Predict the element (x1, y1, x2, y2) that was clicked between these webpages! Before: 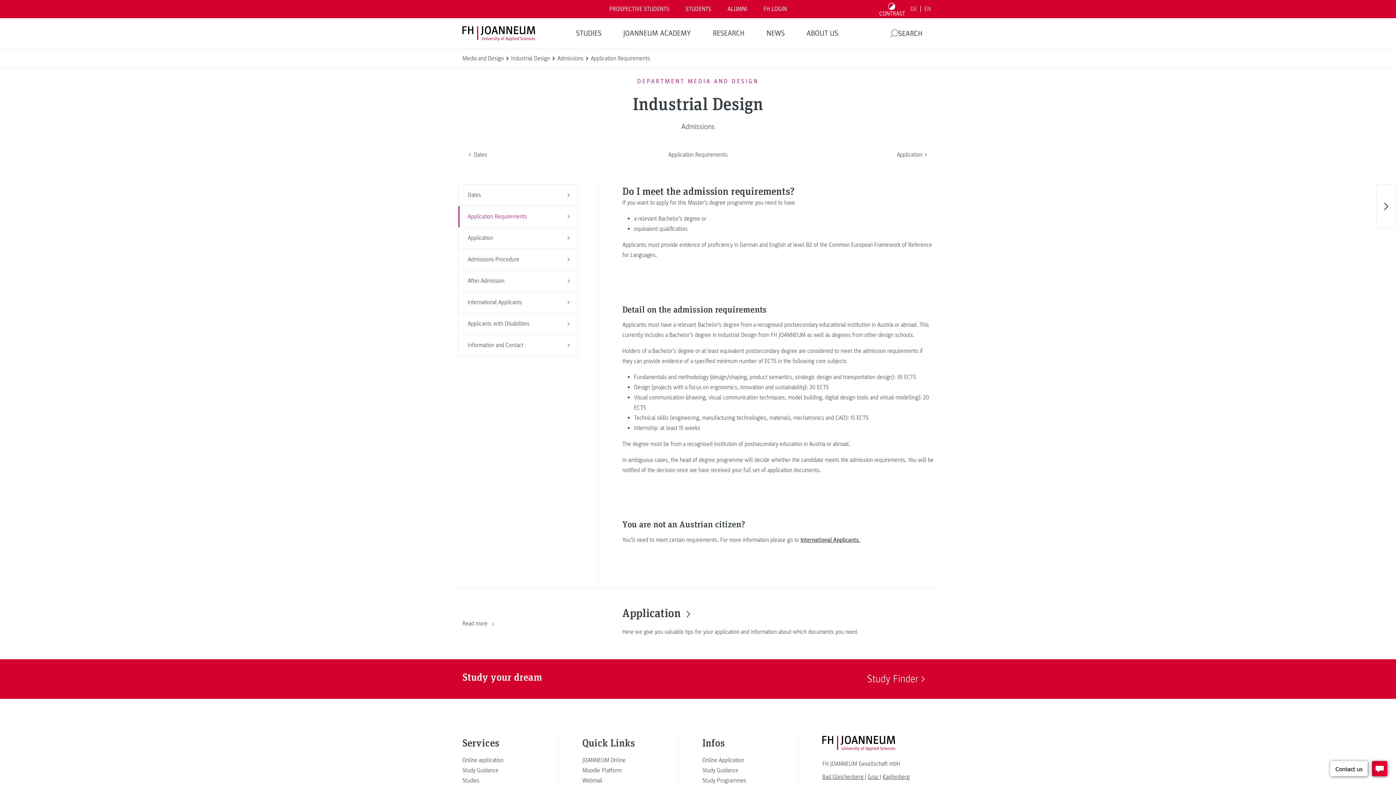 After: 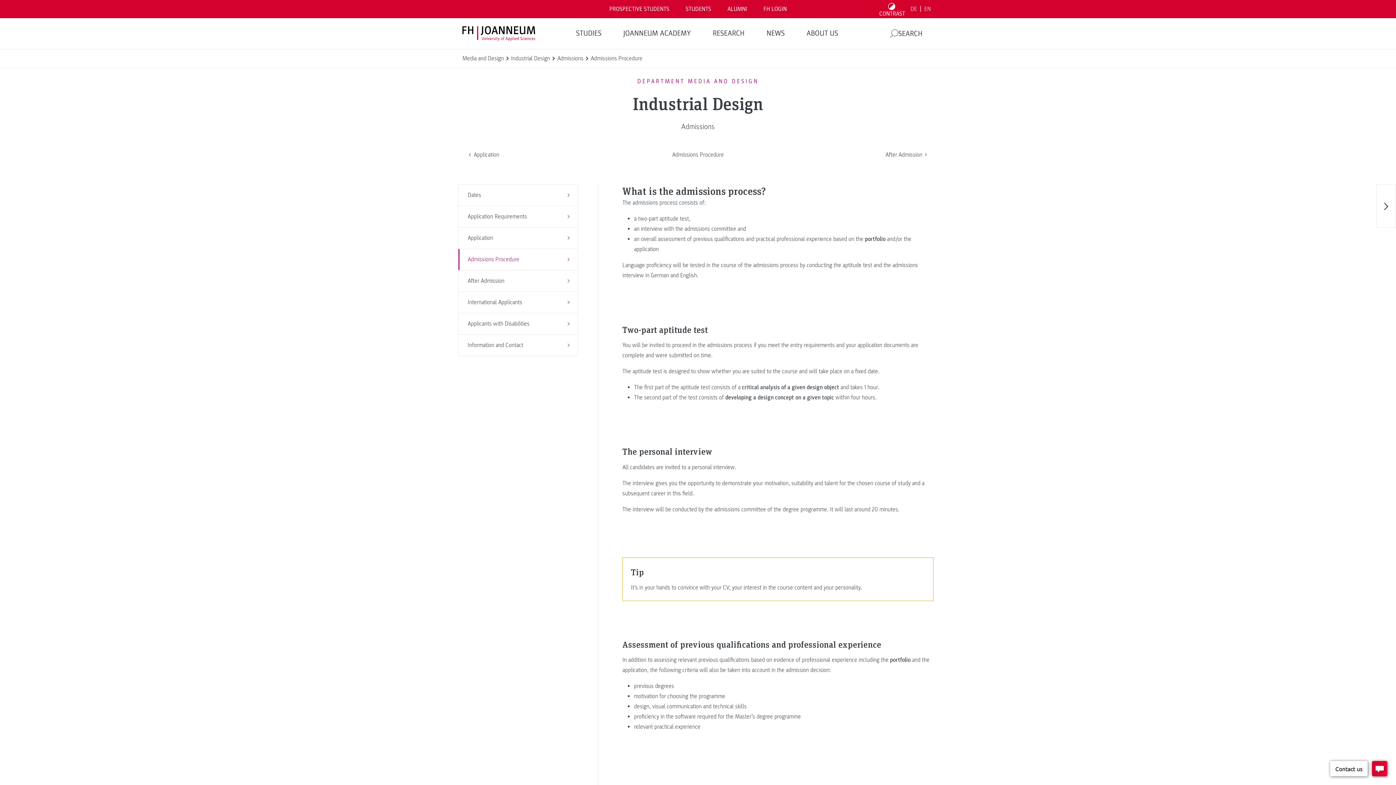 Action: label: Admissions Procedure bbox: (458, 249, 577, 270)